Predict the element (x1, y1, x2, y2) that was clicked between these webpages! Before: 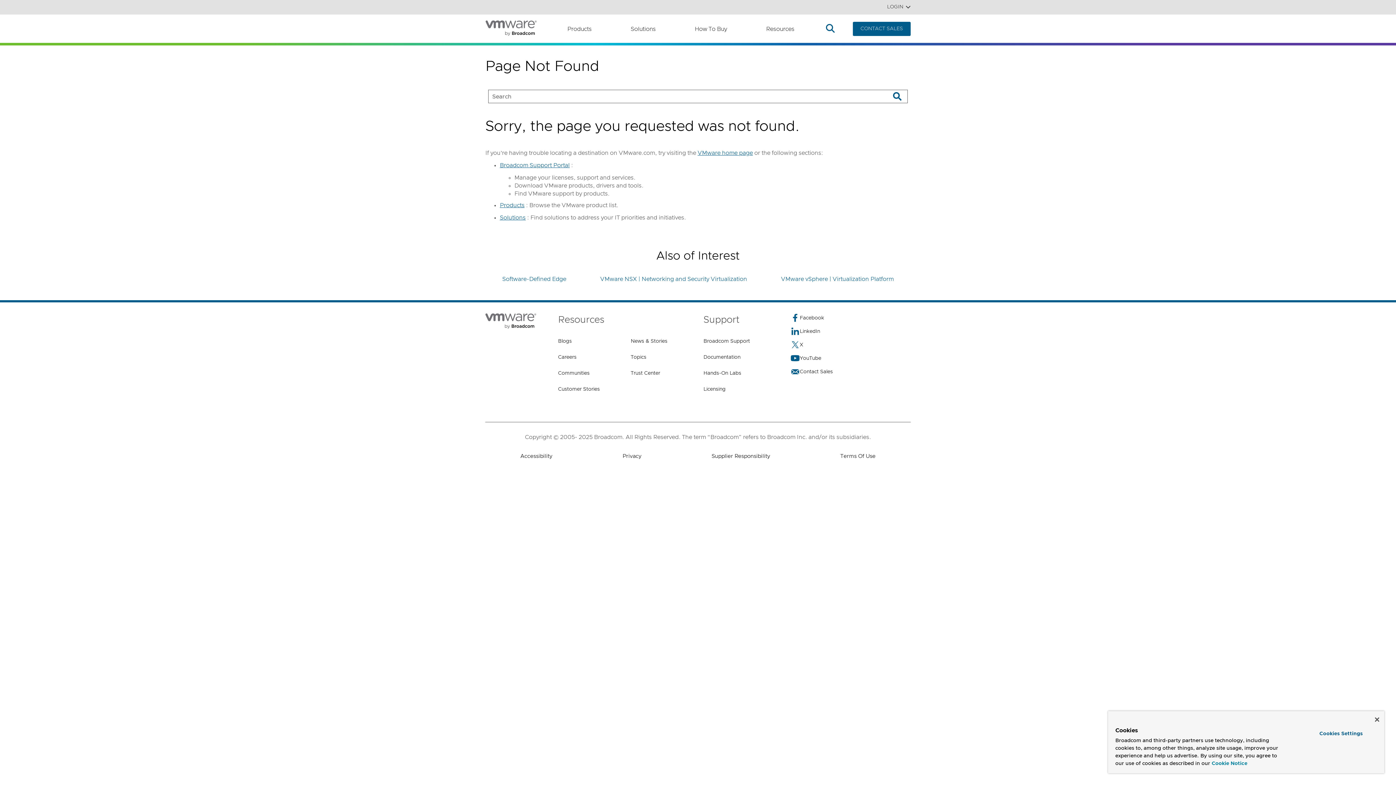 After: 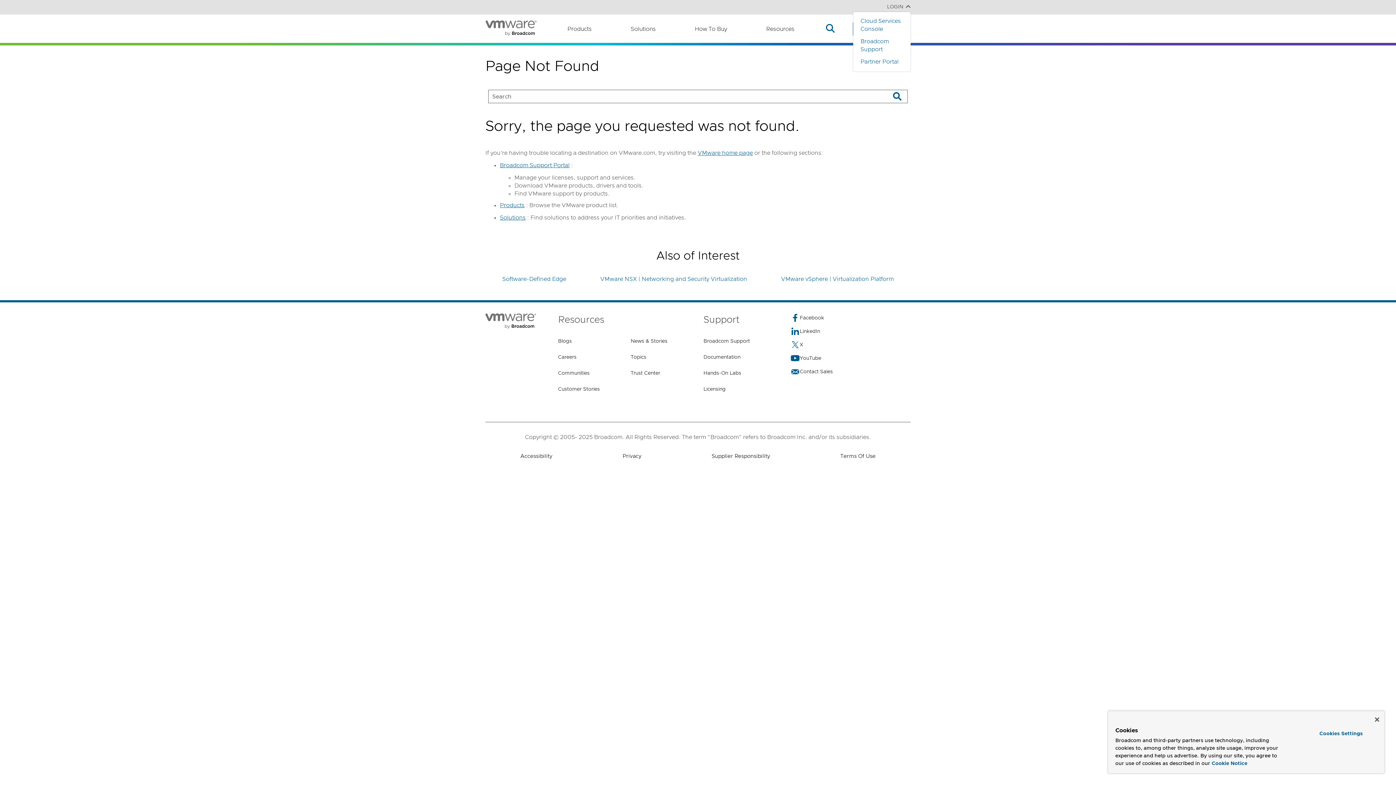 Action: bbox: (878, 2, 910, 10) label: LOGIN